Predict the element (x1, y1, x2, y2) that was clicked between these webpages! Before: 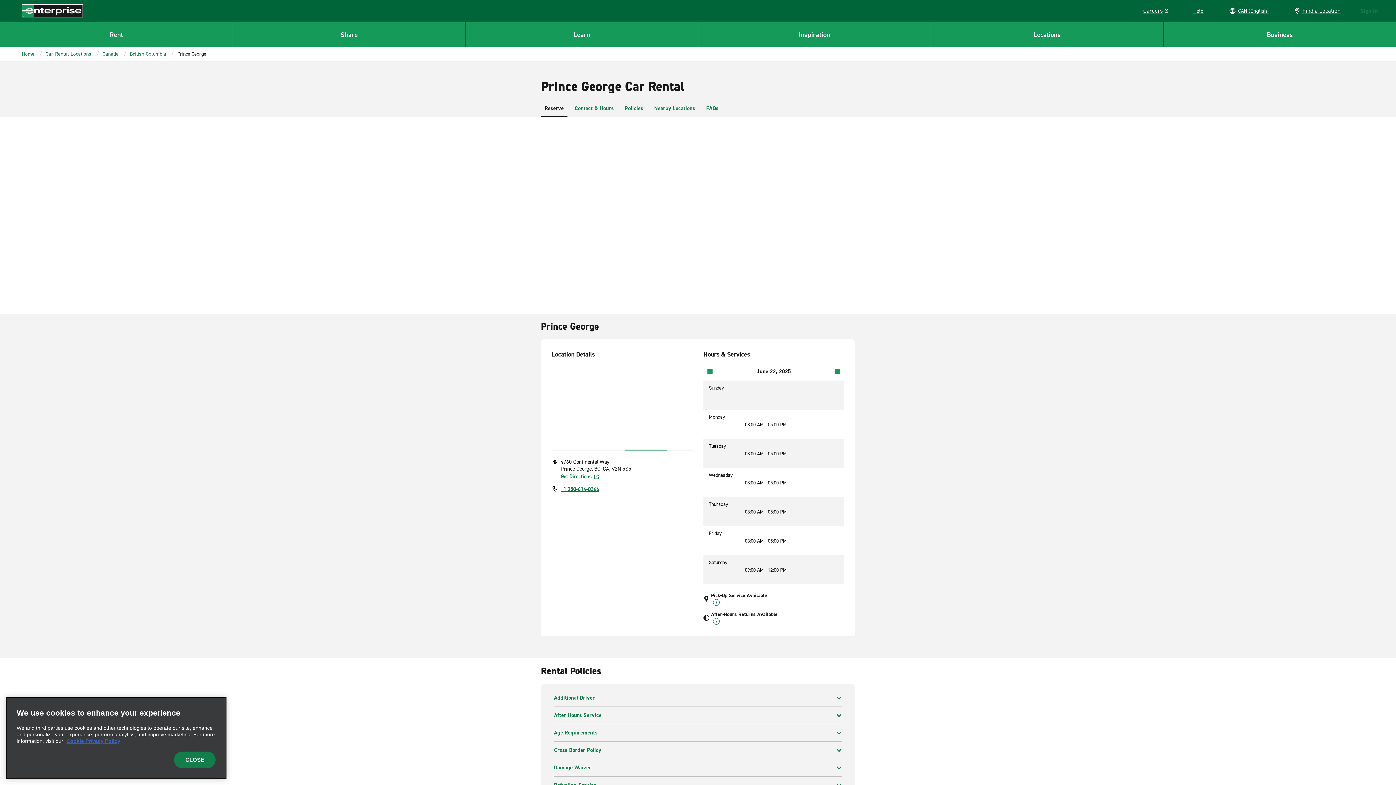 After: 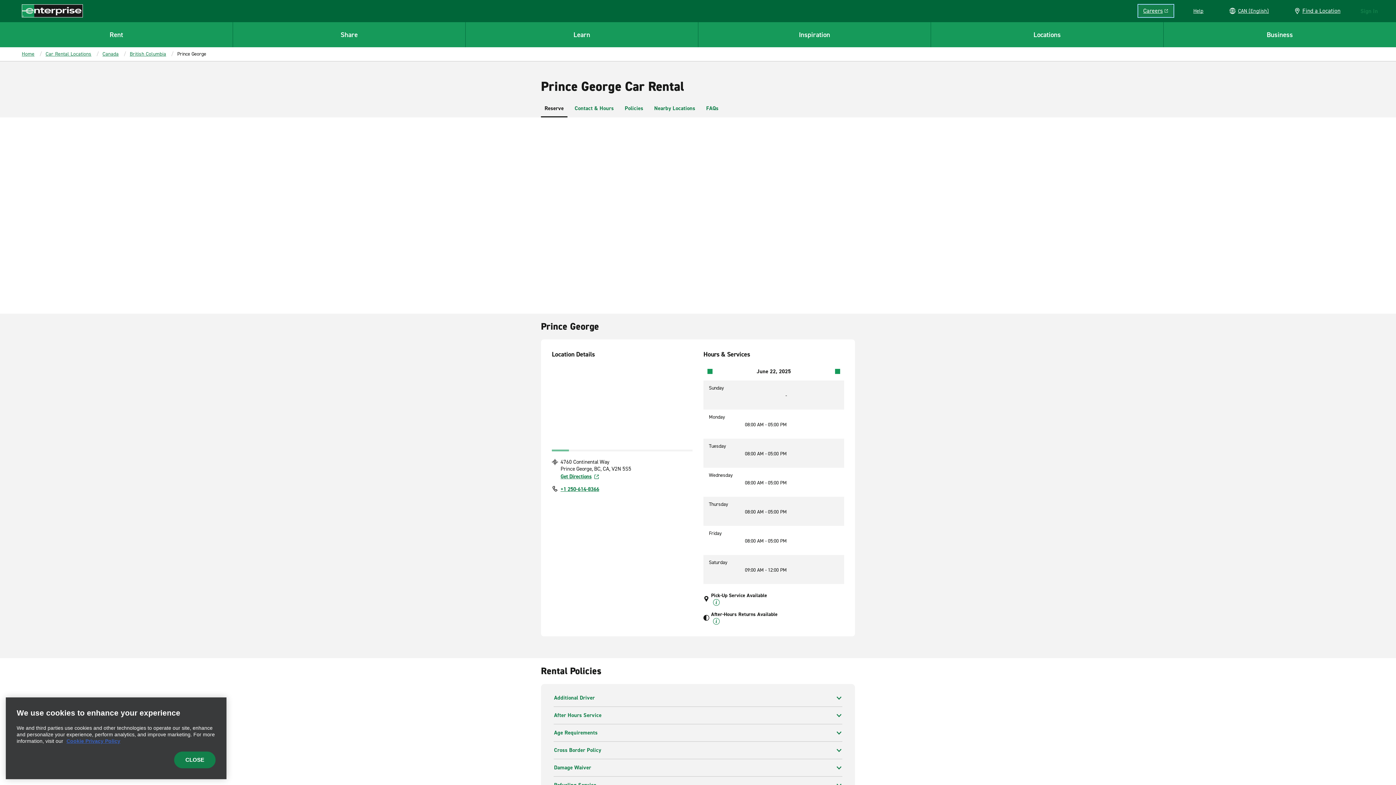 Action: bbox: (1138, 4, 1173, 17) label: Careers
Link opens in a new window